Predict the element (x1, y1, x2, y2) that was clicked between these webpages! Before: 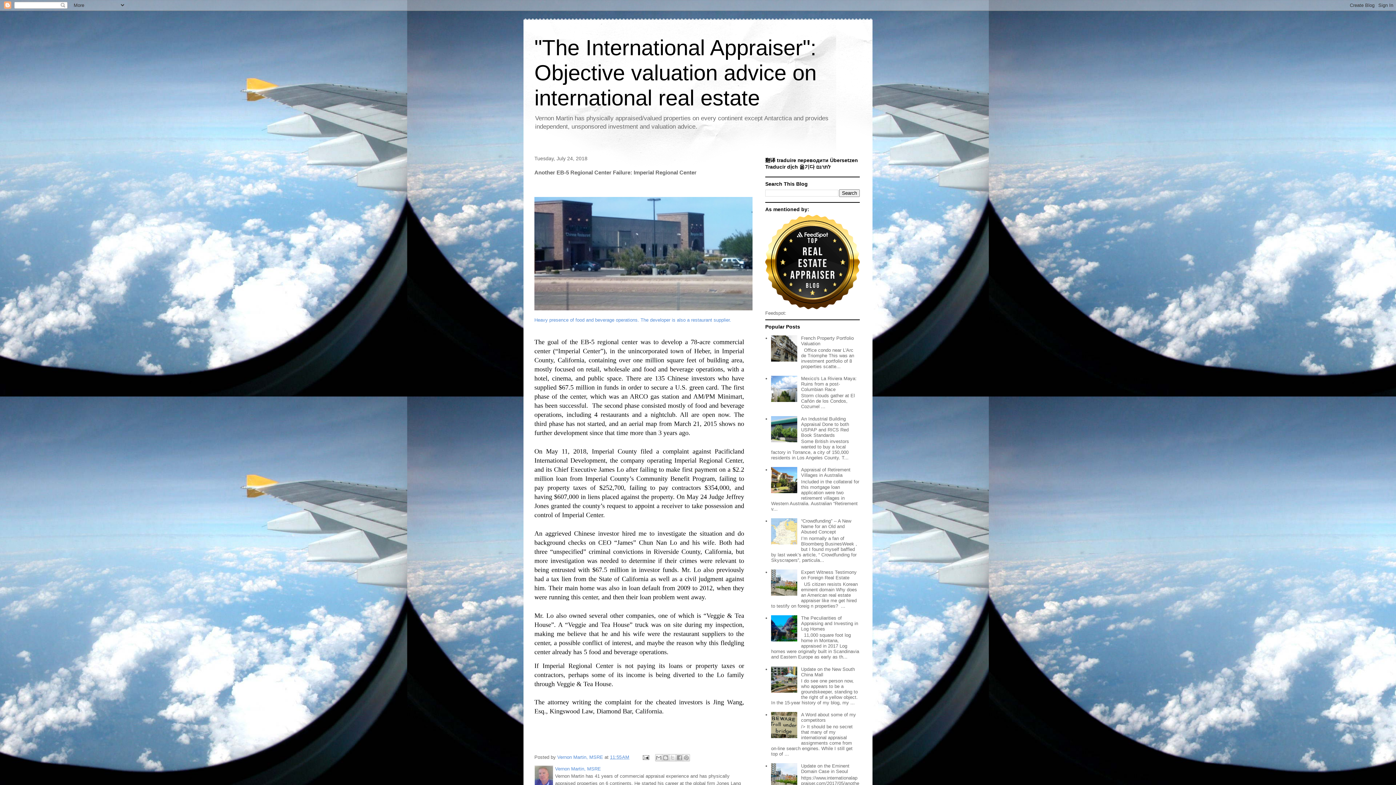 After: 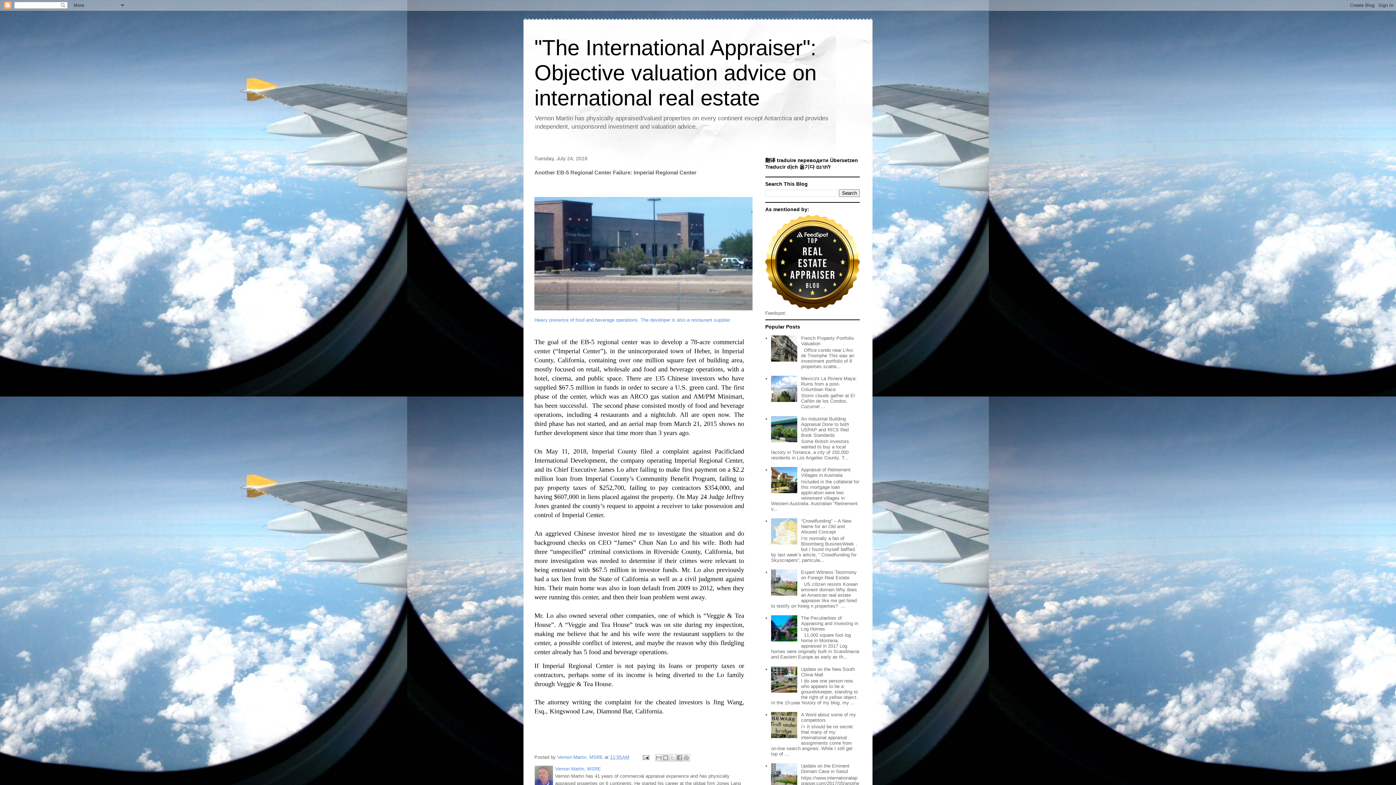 Action: bbox: (771, 734, 799, 739)